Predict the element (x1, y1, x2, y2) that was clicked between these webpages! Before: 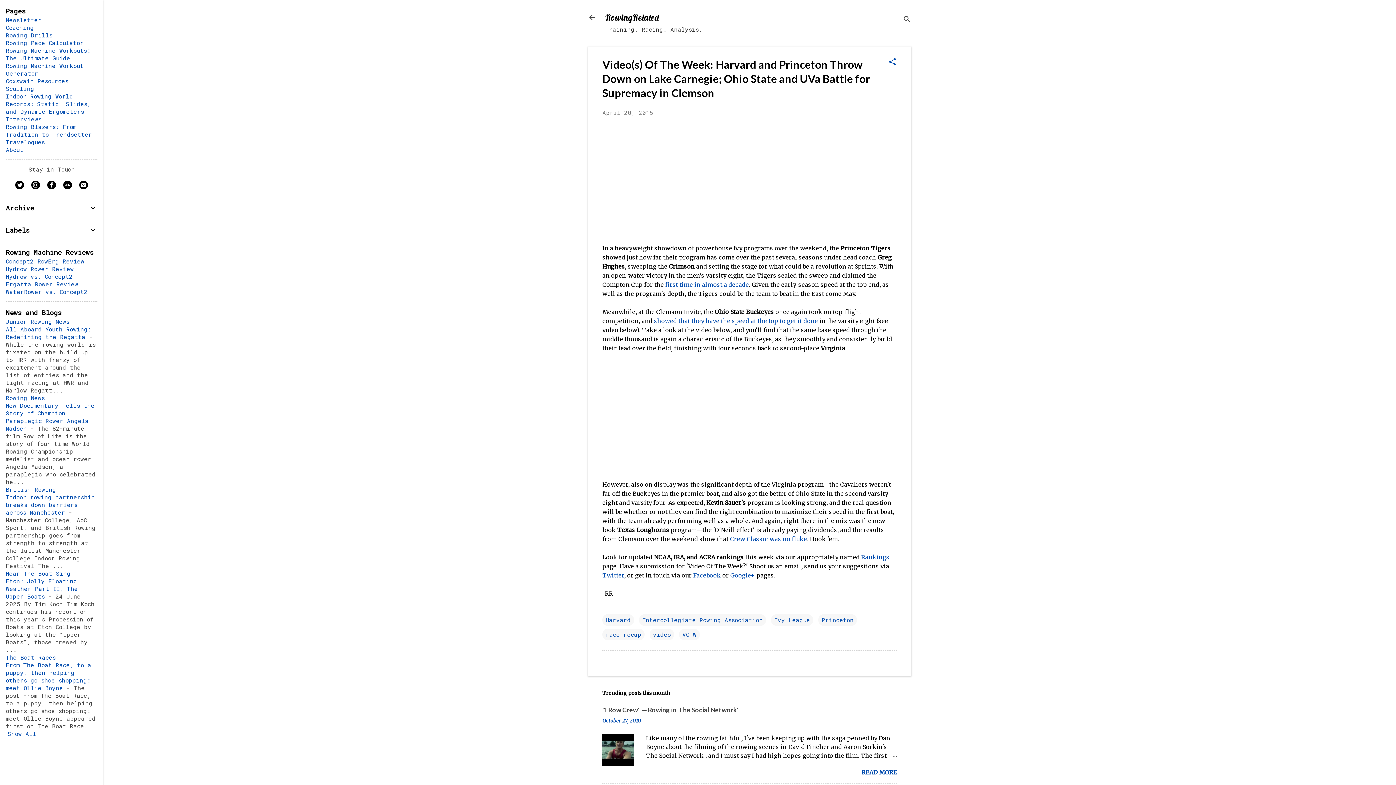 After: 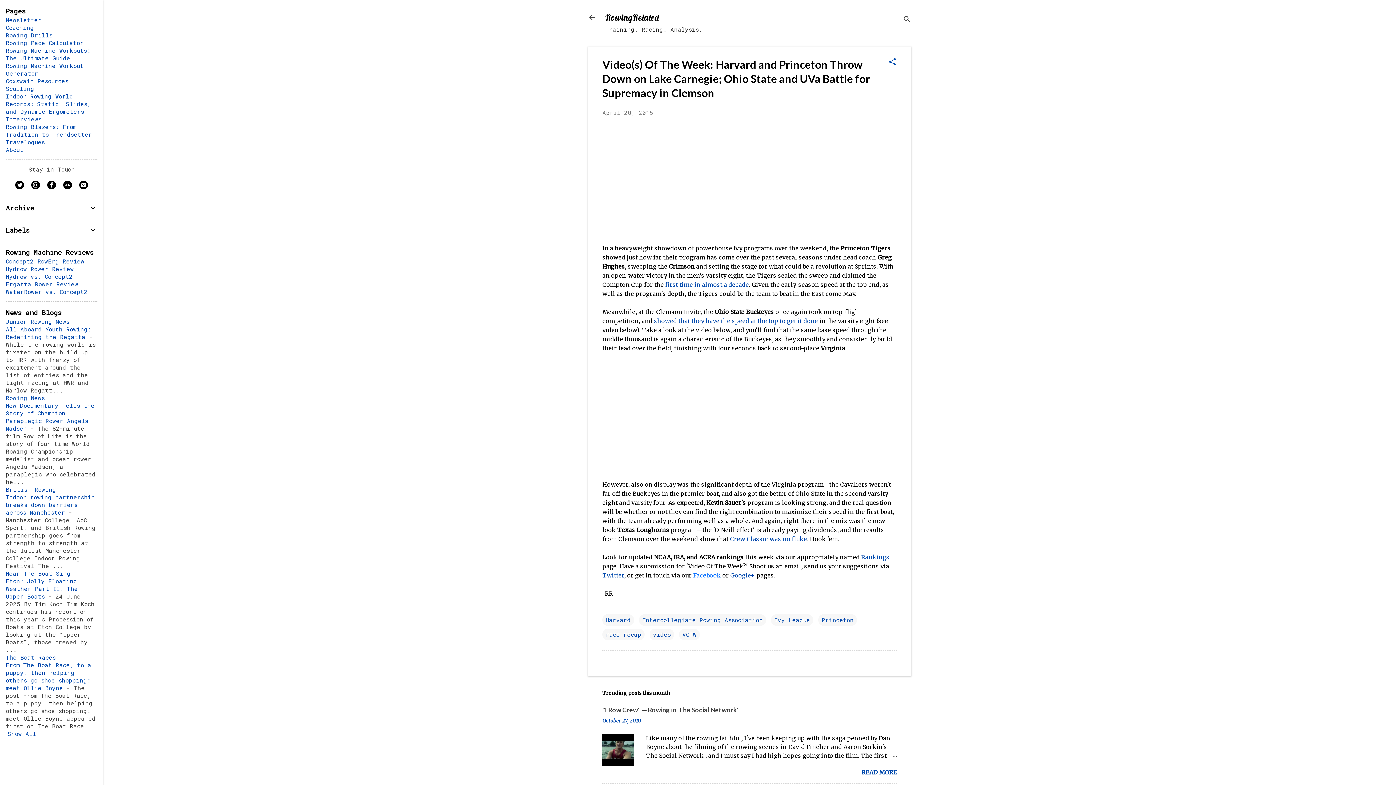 Action: label: Facebook bbox: (693, 572, 721, 579)